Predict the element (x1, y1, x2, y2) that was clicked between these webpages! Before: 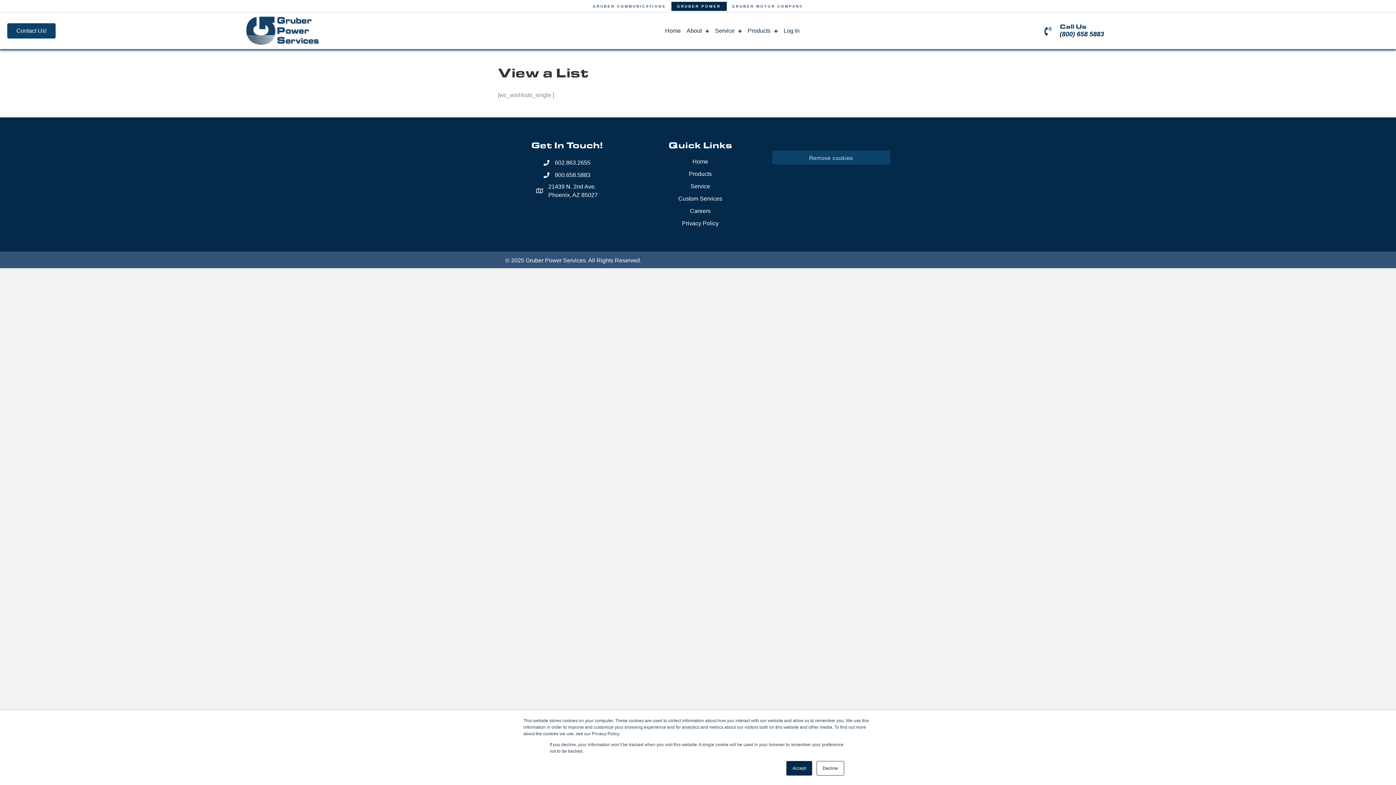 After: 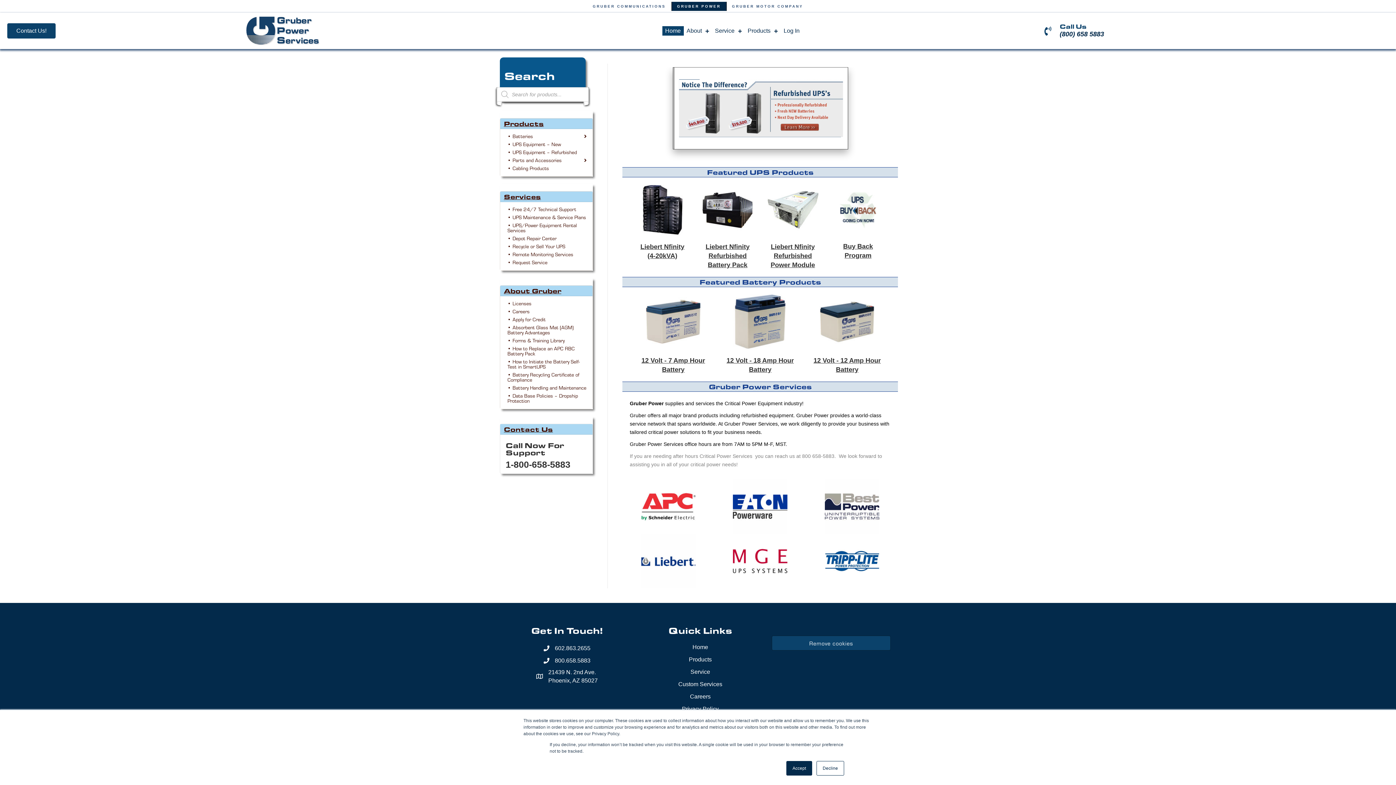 Action: bbox: (662, 26, 683, 35) label: Home